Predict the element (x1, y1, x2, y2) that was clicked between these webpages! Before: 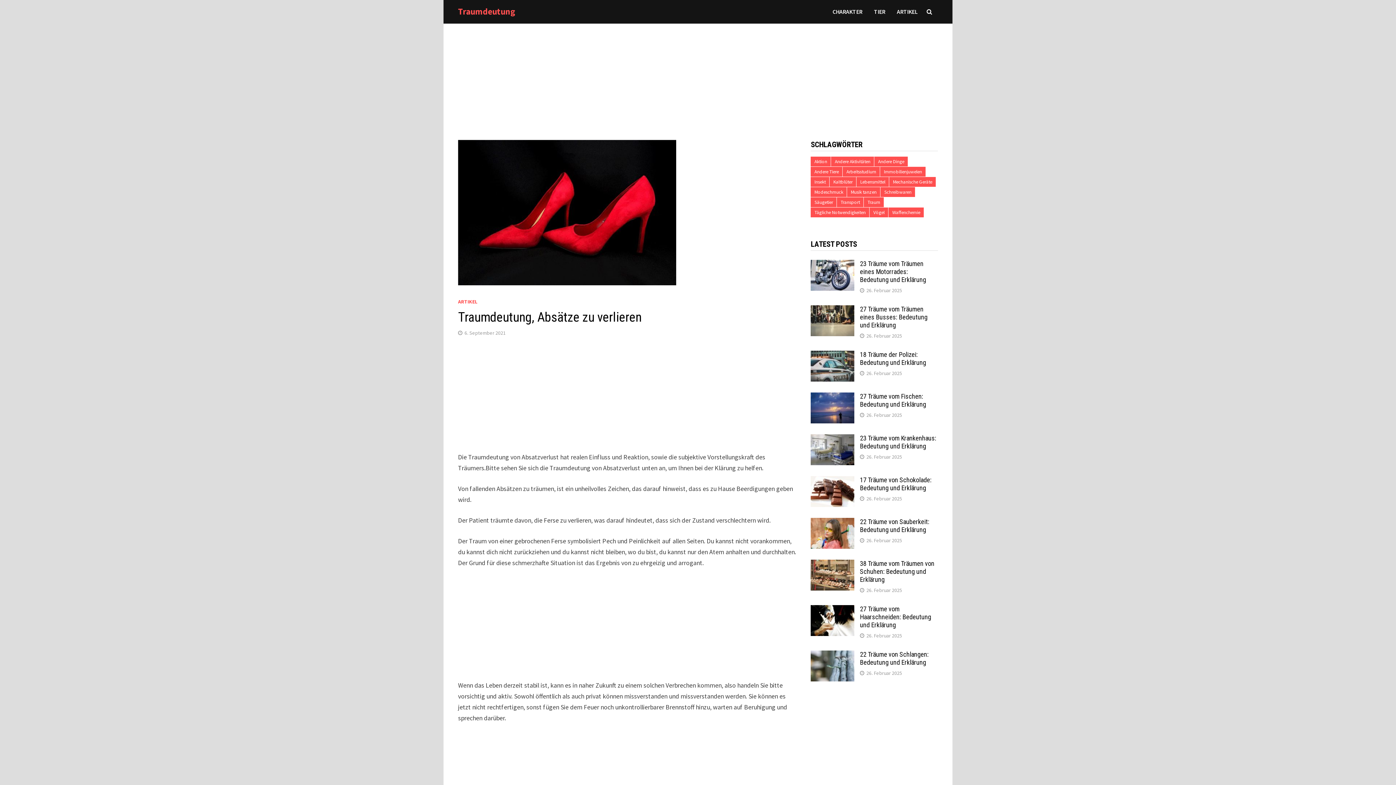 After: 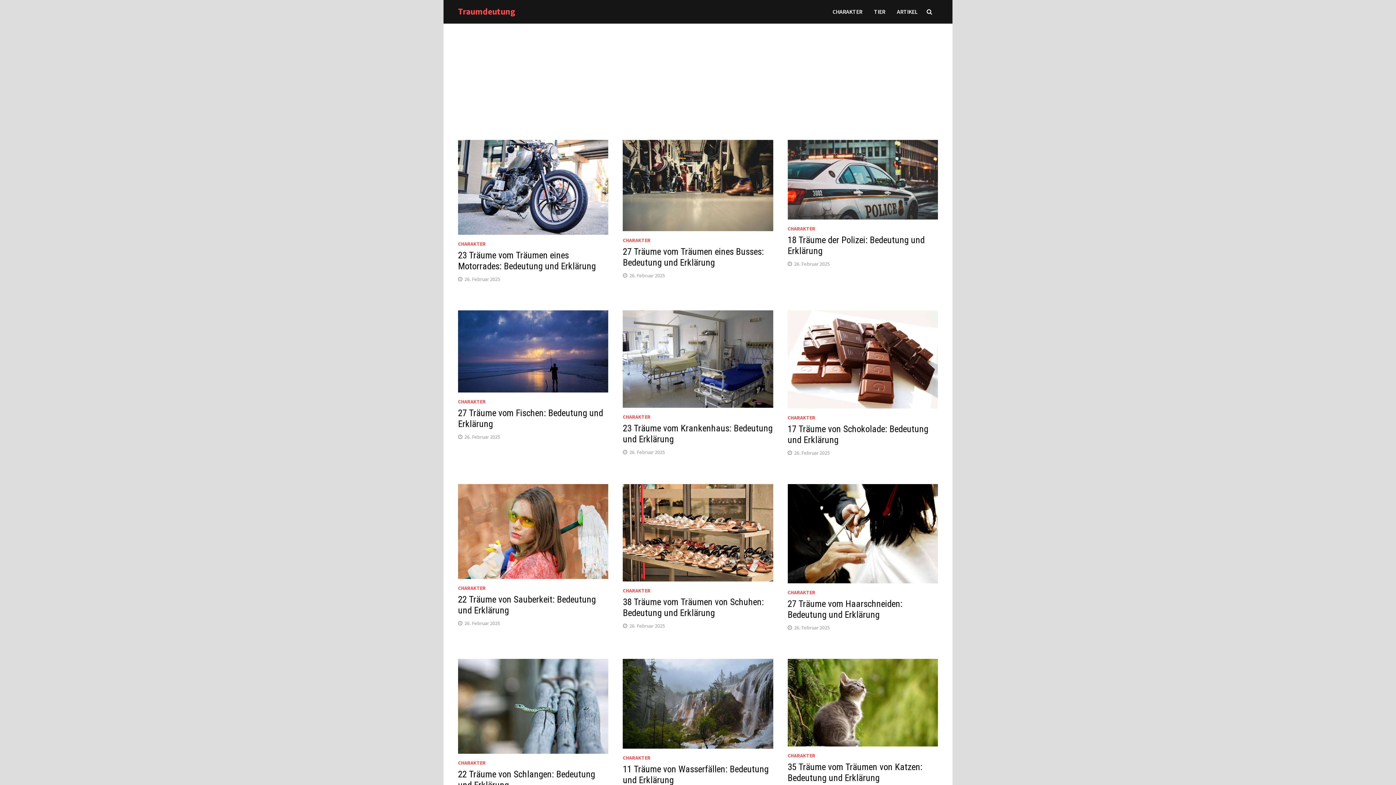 Action: bbox: (458, 5, 515, 17) label: Traumdeutung